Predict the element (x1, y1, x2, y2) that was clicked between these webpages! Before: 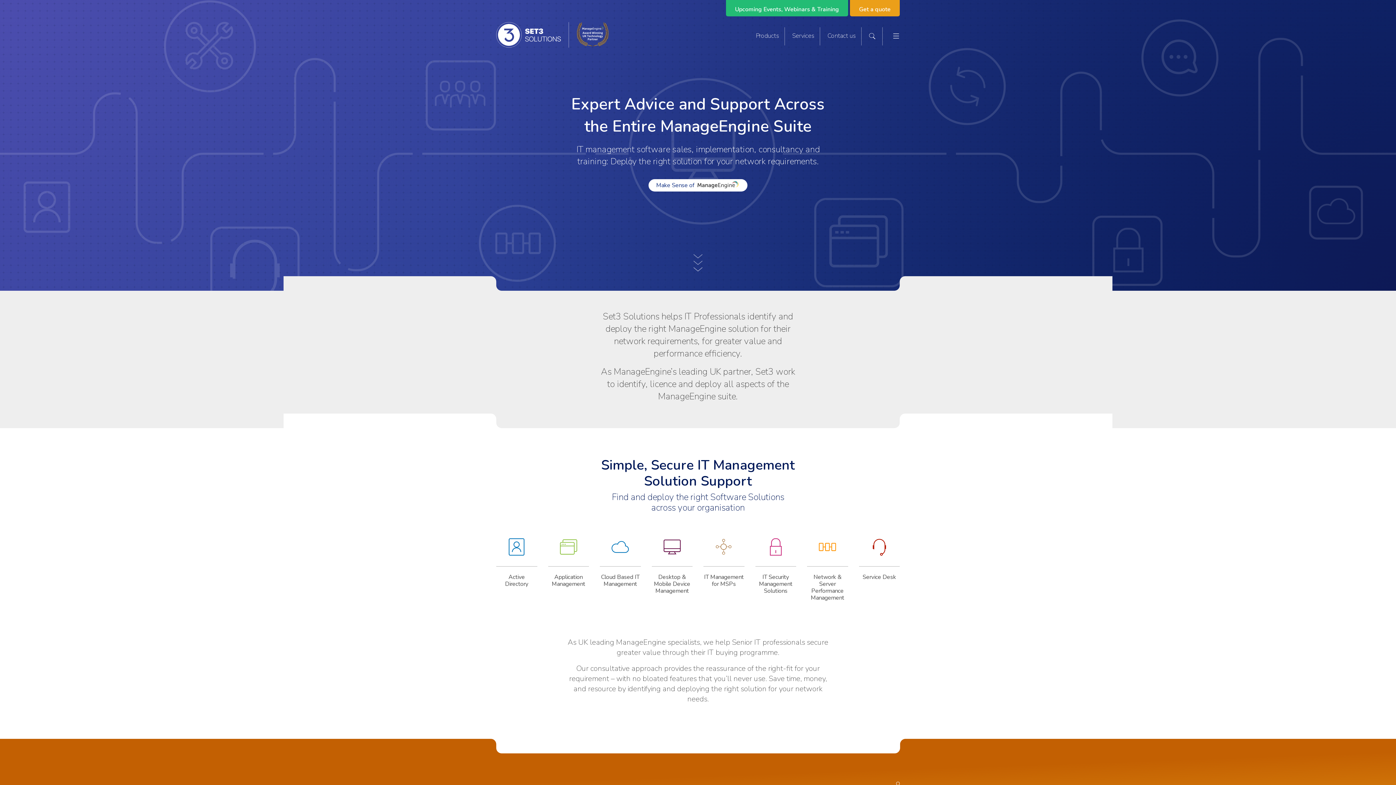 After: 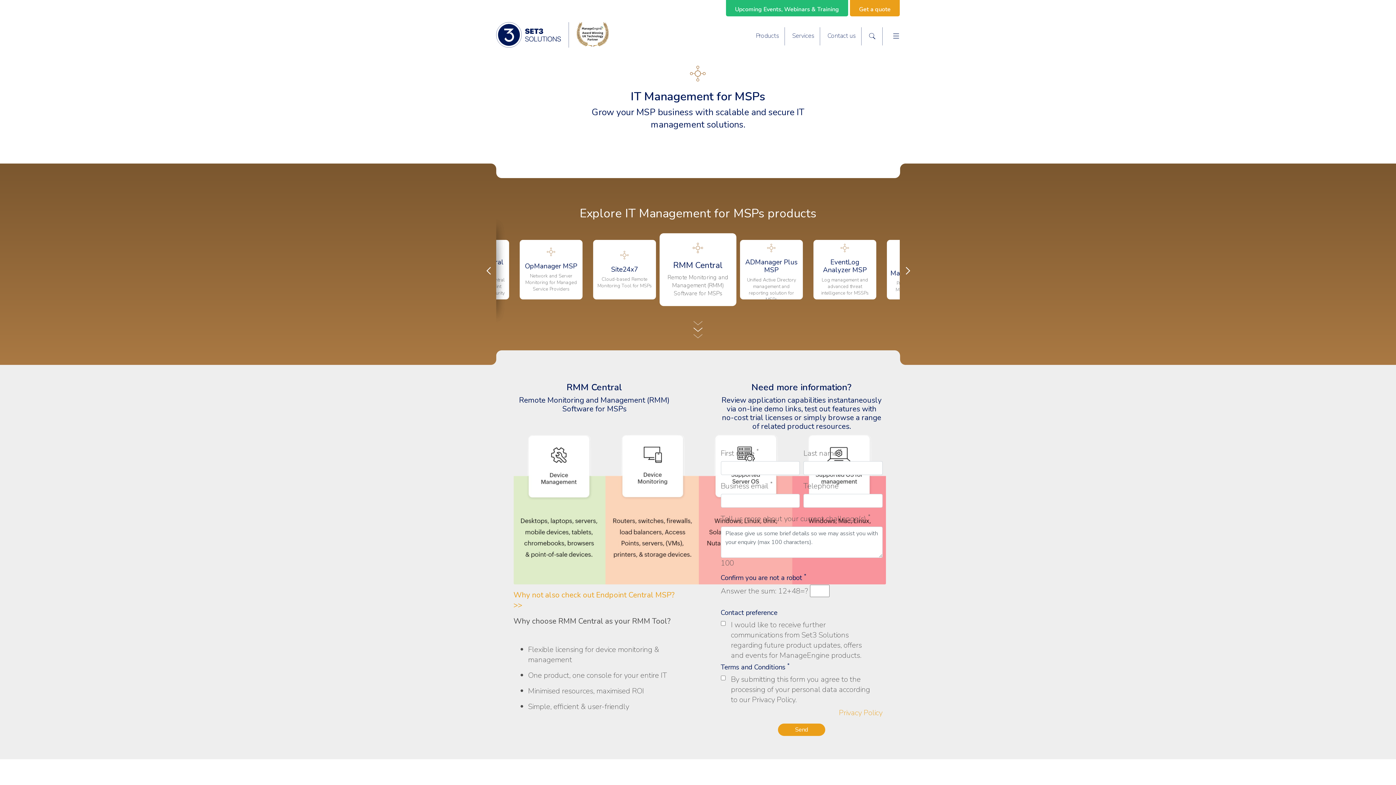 Action: bbox: (703, 538, 744, 566)